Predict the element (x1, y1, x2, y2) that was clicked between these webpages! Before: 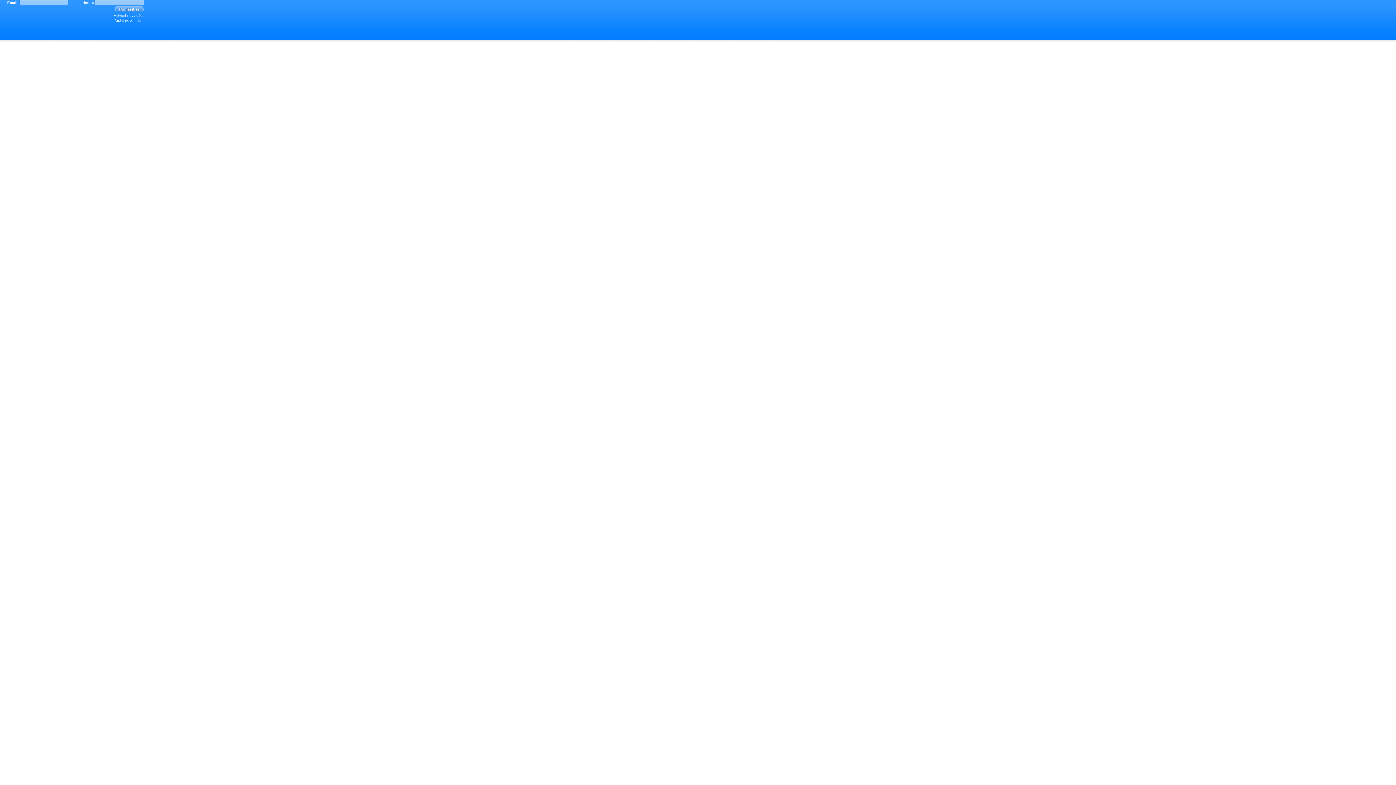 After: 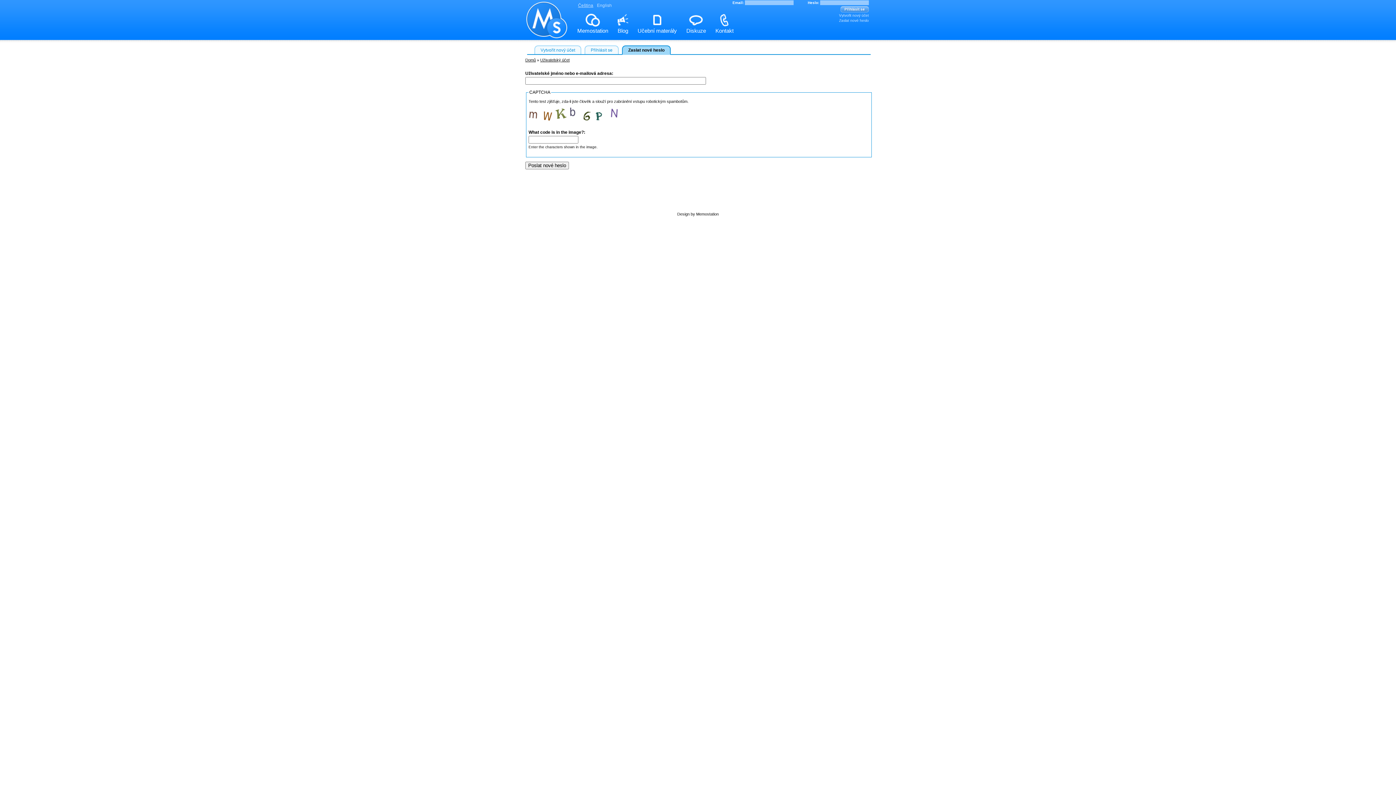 Action: bbox: (113, 18, 143, 22) label: Zaslat nové heslo